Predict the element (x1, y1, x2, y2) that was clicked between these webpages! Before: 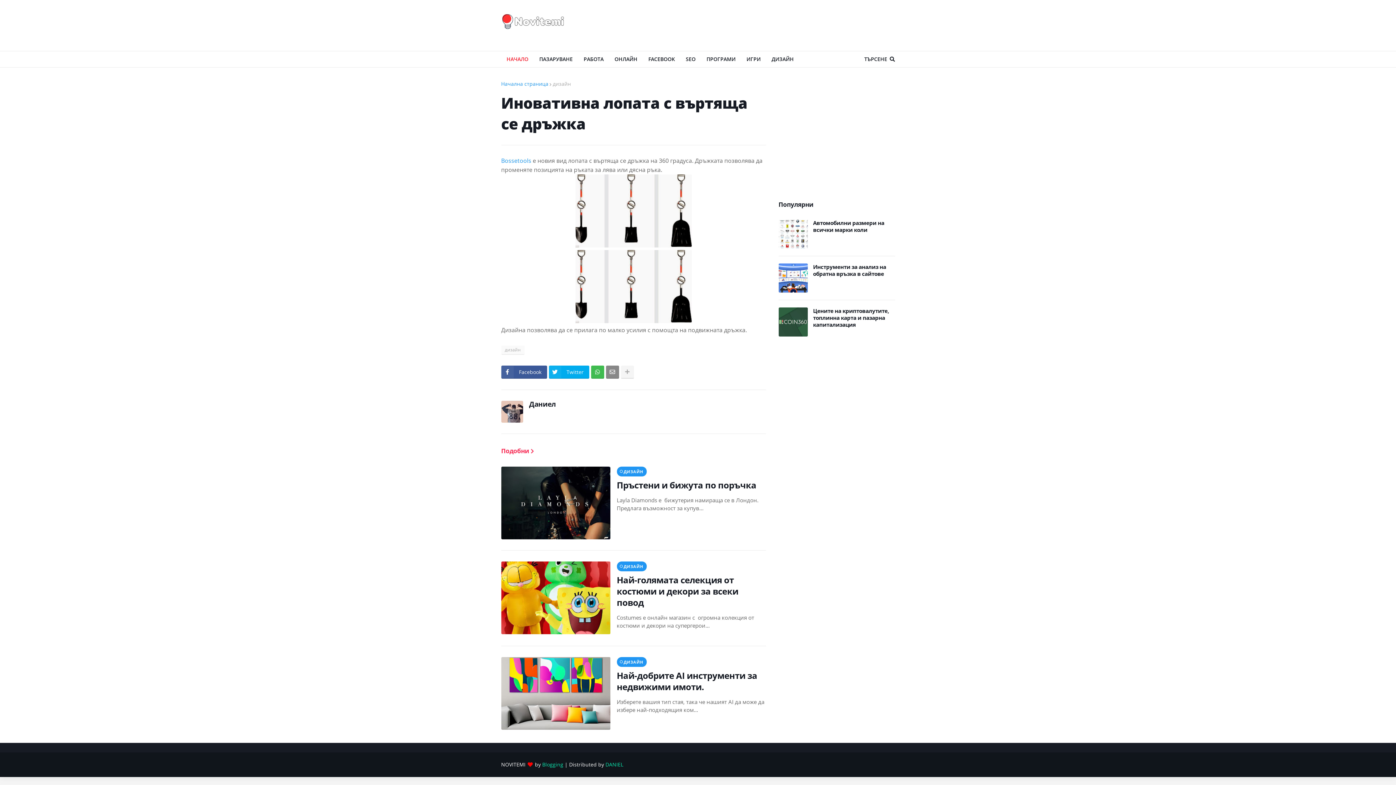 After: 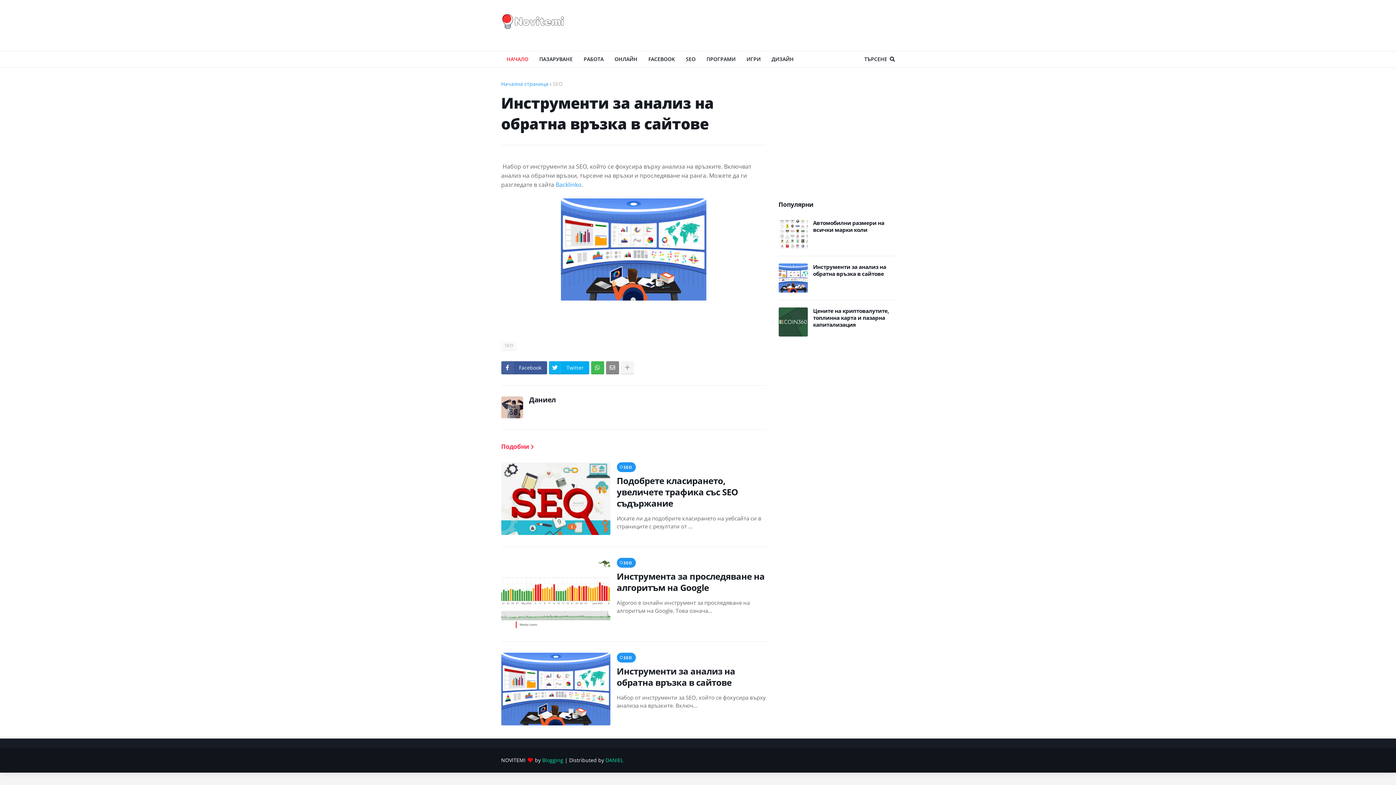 Action: bbox: (813, 263, 895, 277) label: Инструменти за анализ на обратна връзка в сайтове